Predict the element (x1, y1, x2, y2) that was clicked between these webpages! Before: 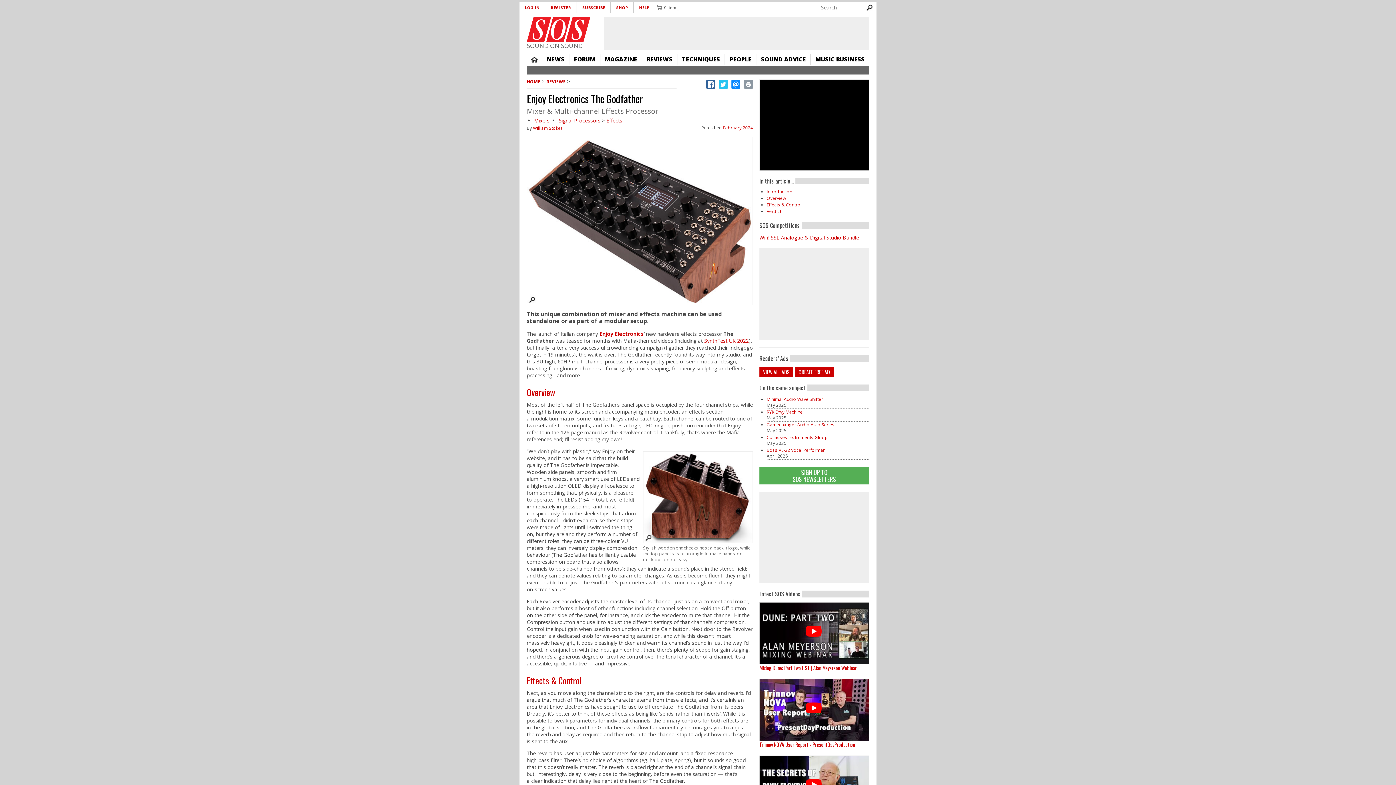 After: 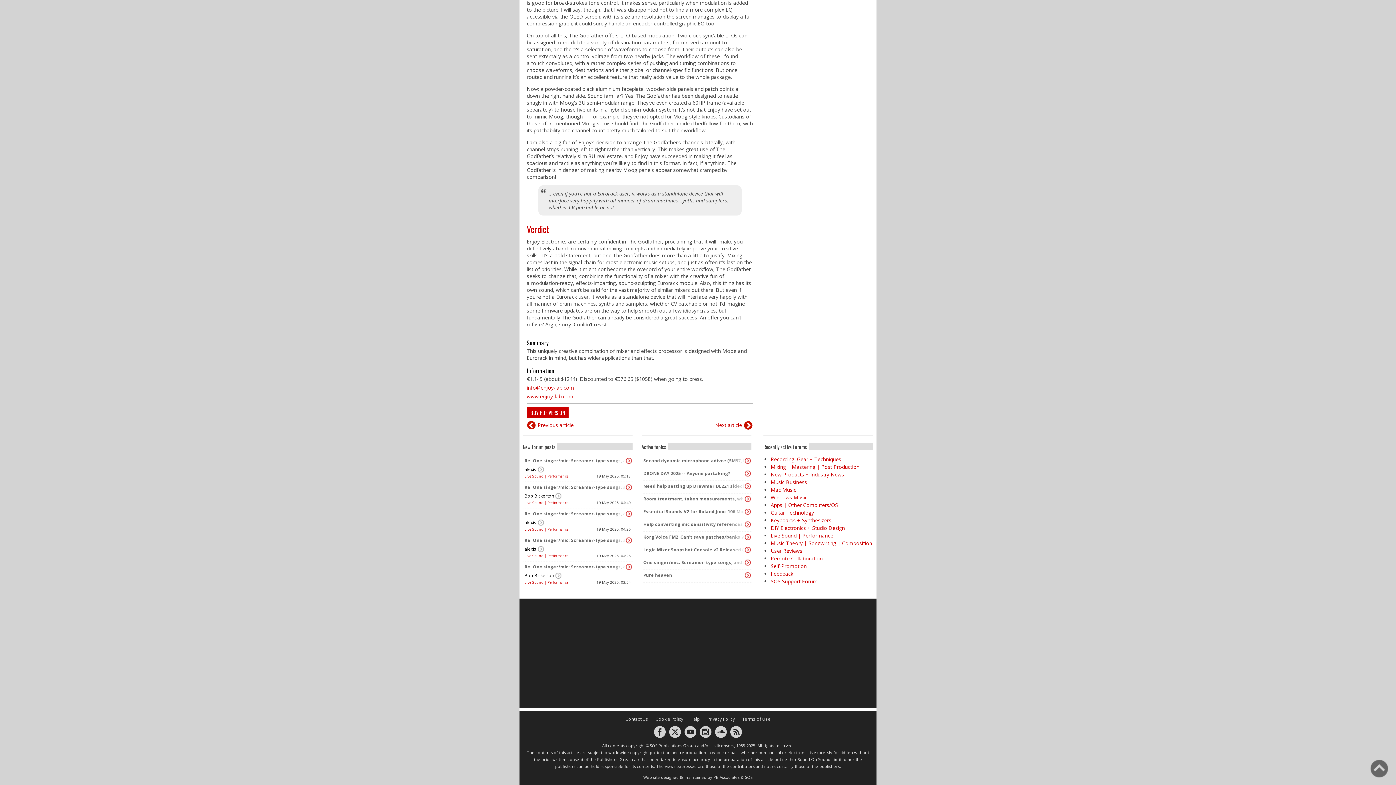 Action: label: Verdict bbox: (766, 208, 781, 214)